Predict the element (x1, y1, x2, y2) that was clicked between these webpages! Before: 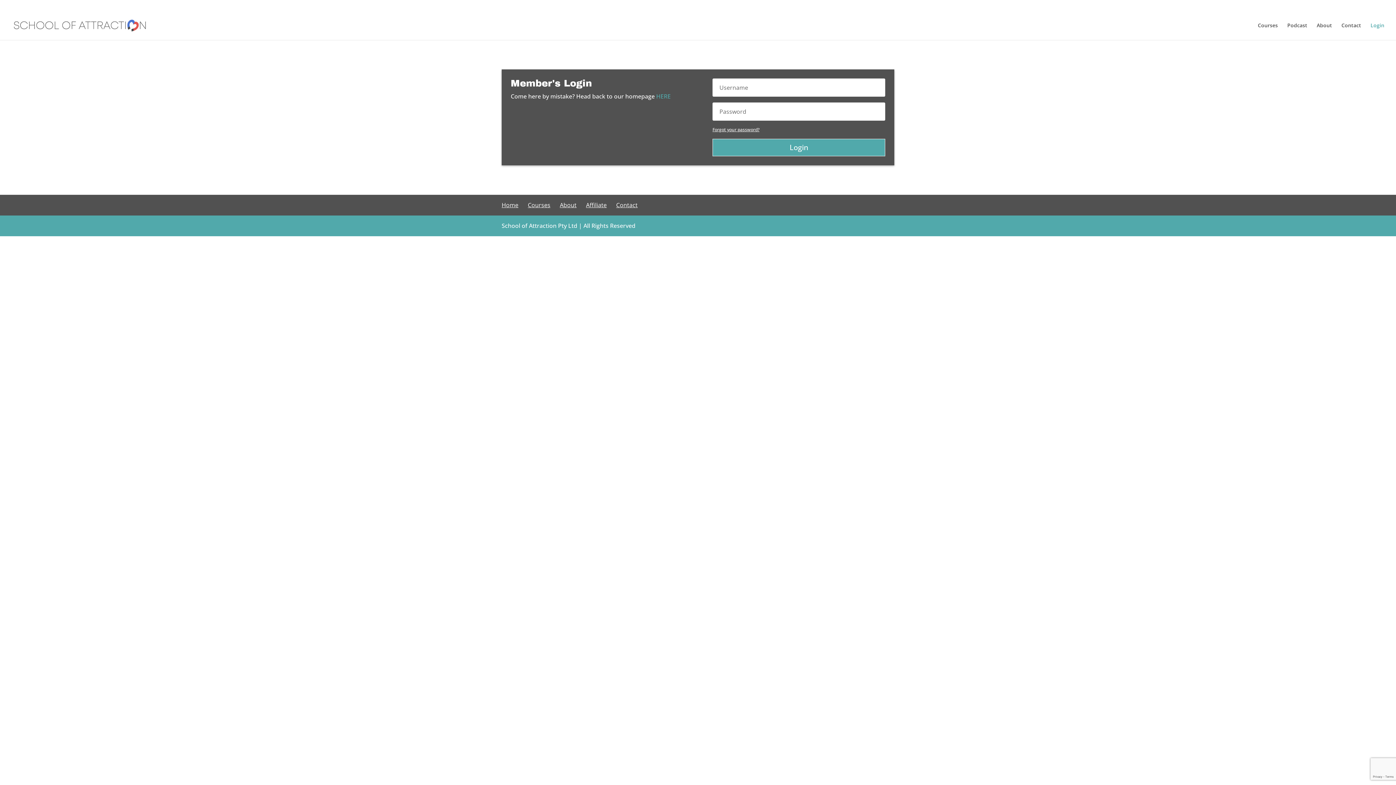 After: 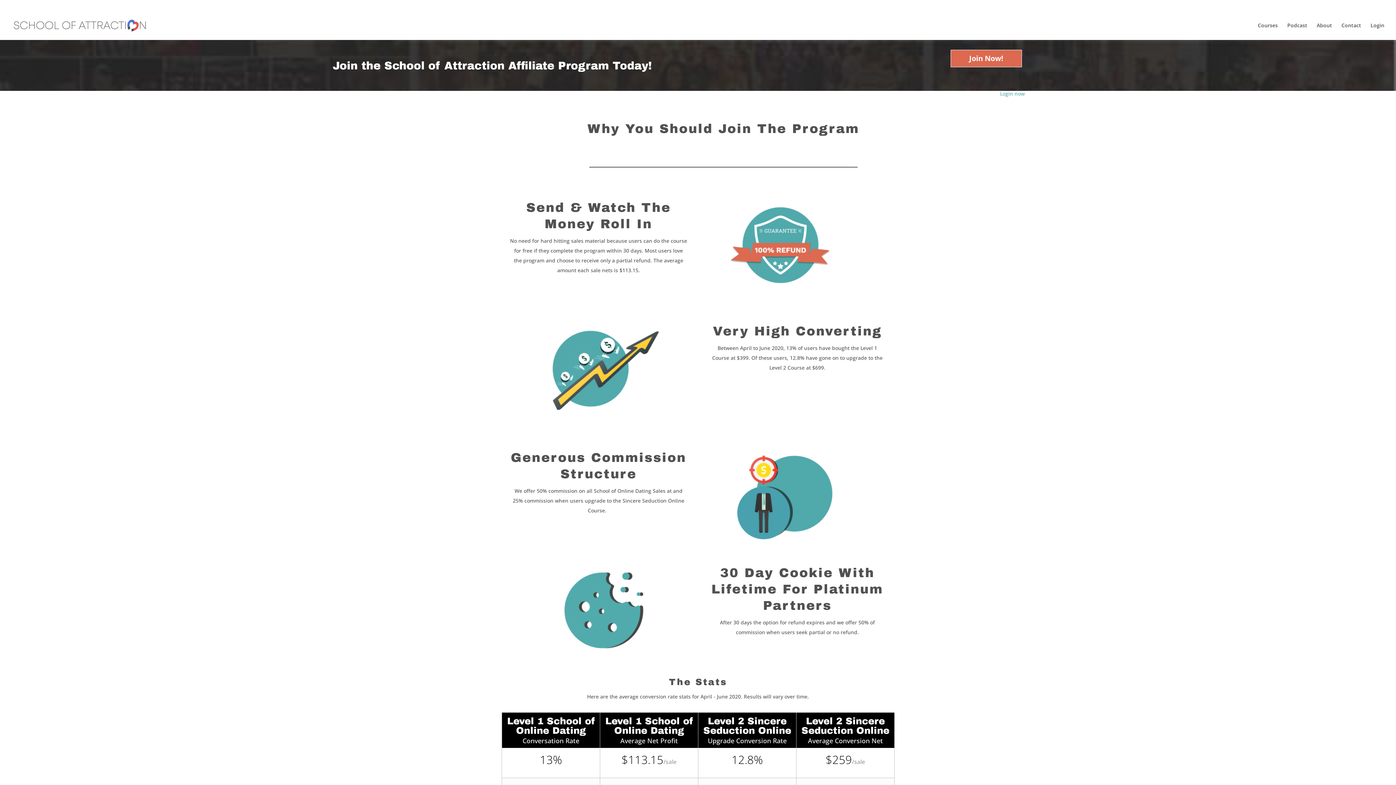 Action: label: Affiliate bbox: (854, 3, 871, 10)